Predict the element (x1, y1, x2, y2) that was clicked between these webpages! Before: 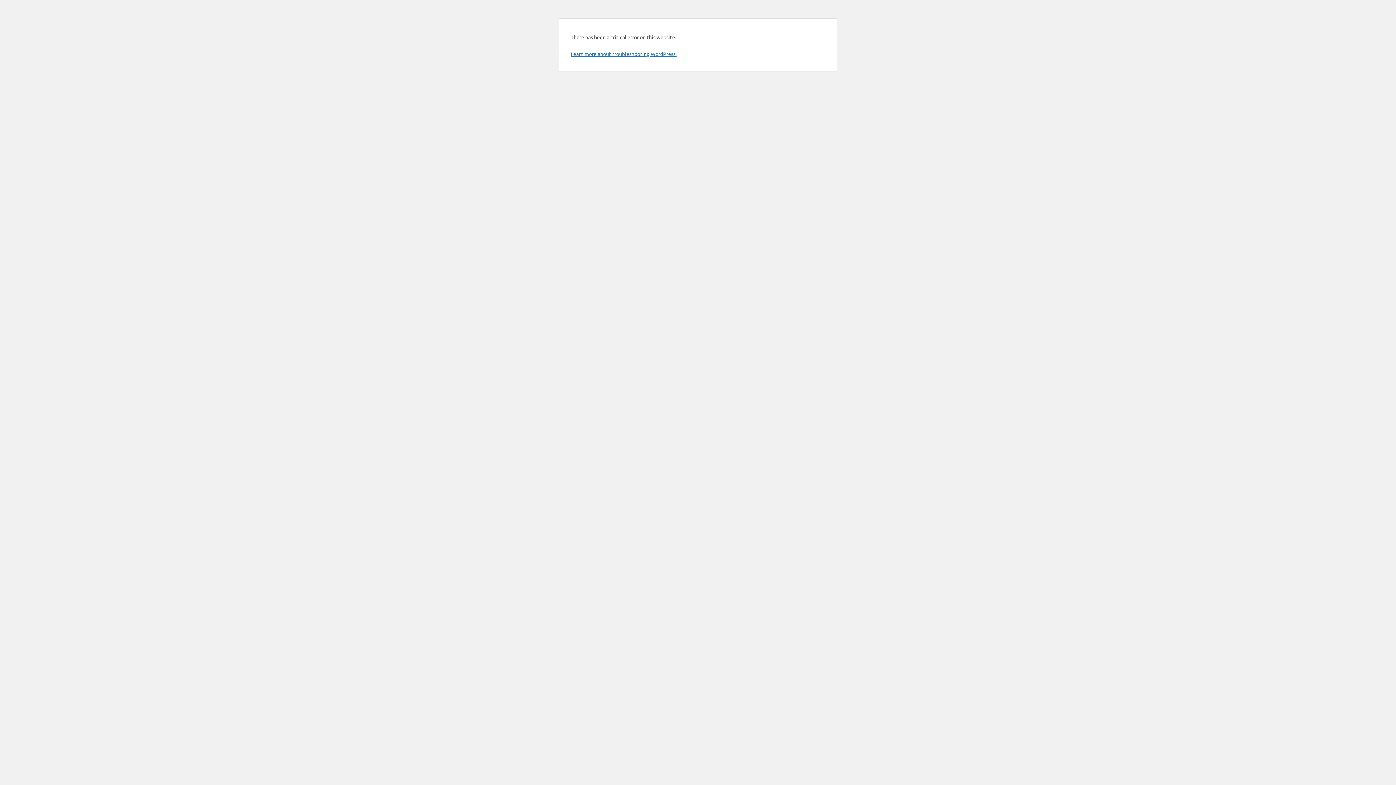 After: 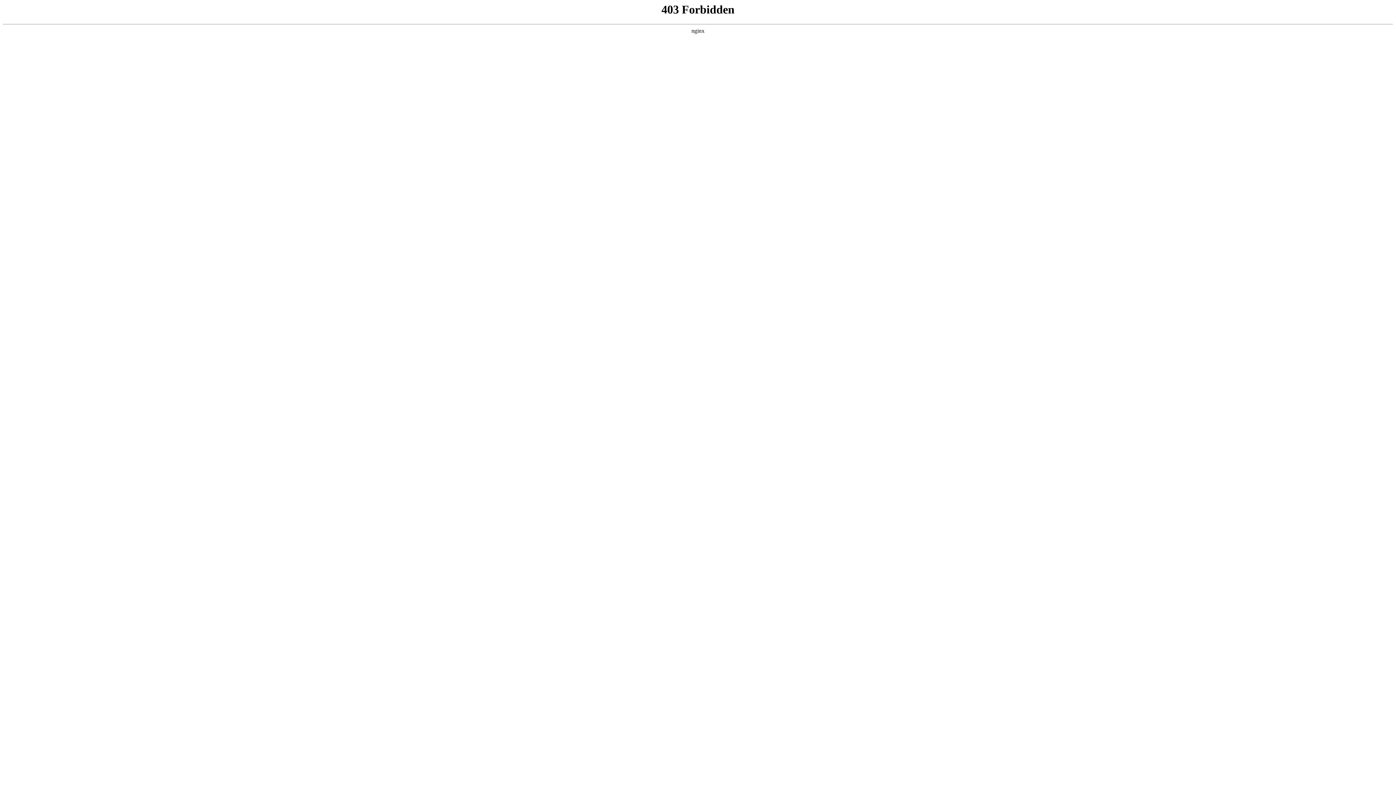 Action: bbox: (570, 50, 676, 57) label: Learn more about troubleshooting WordPress.